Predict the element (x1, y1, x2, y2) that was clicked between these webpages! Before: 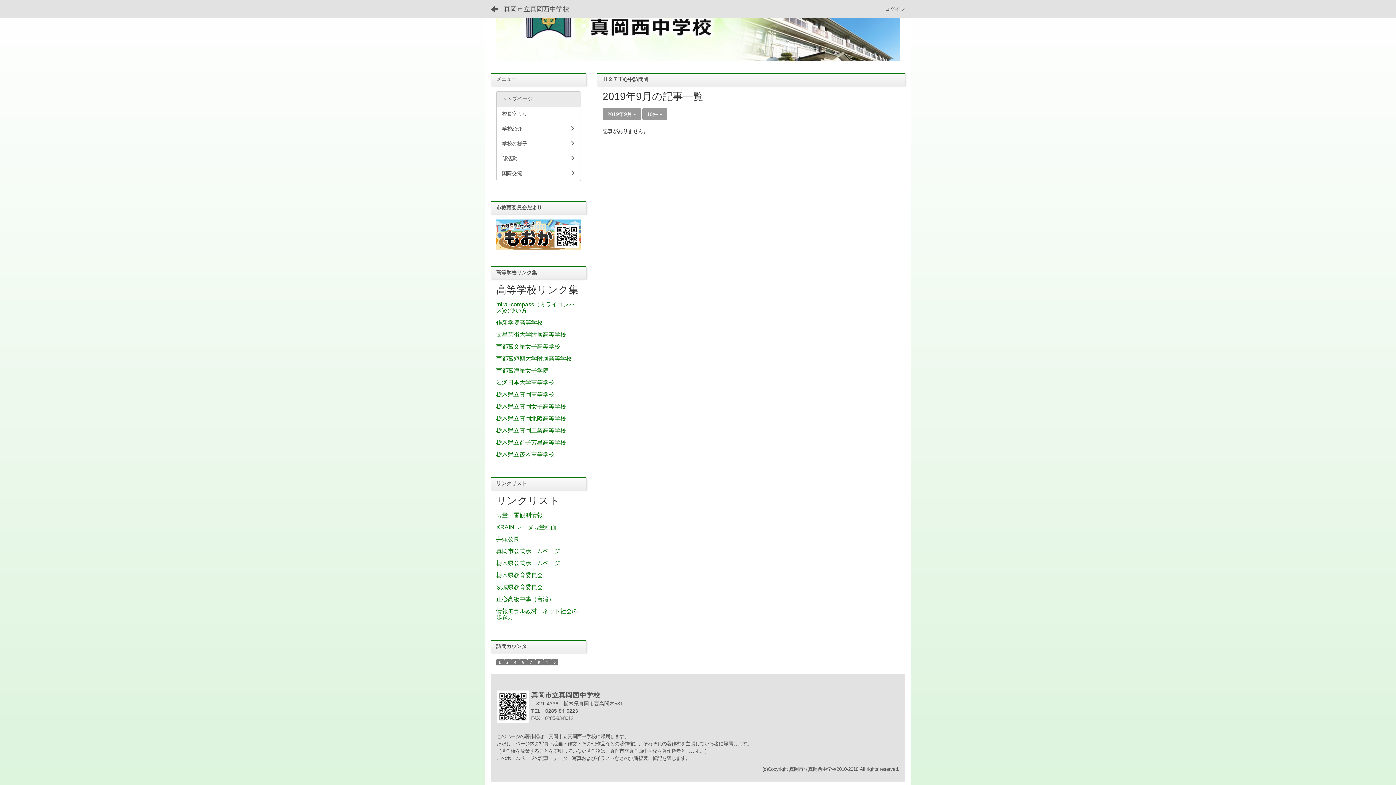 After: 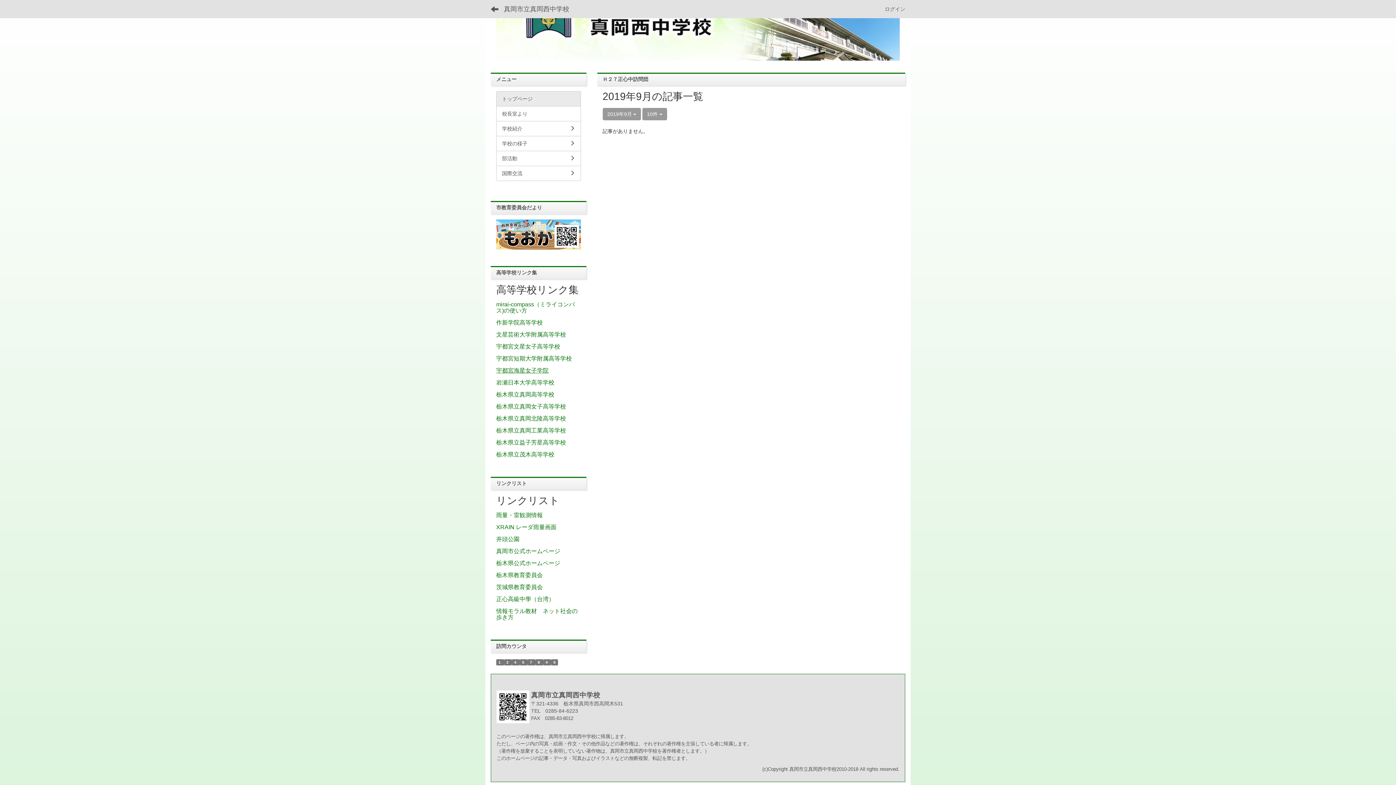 Action: bbox: (496, 367, 548, 373) label: 宇都宮海星女子学院